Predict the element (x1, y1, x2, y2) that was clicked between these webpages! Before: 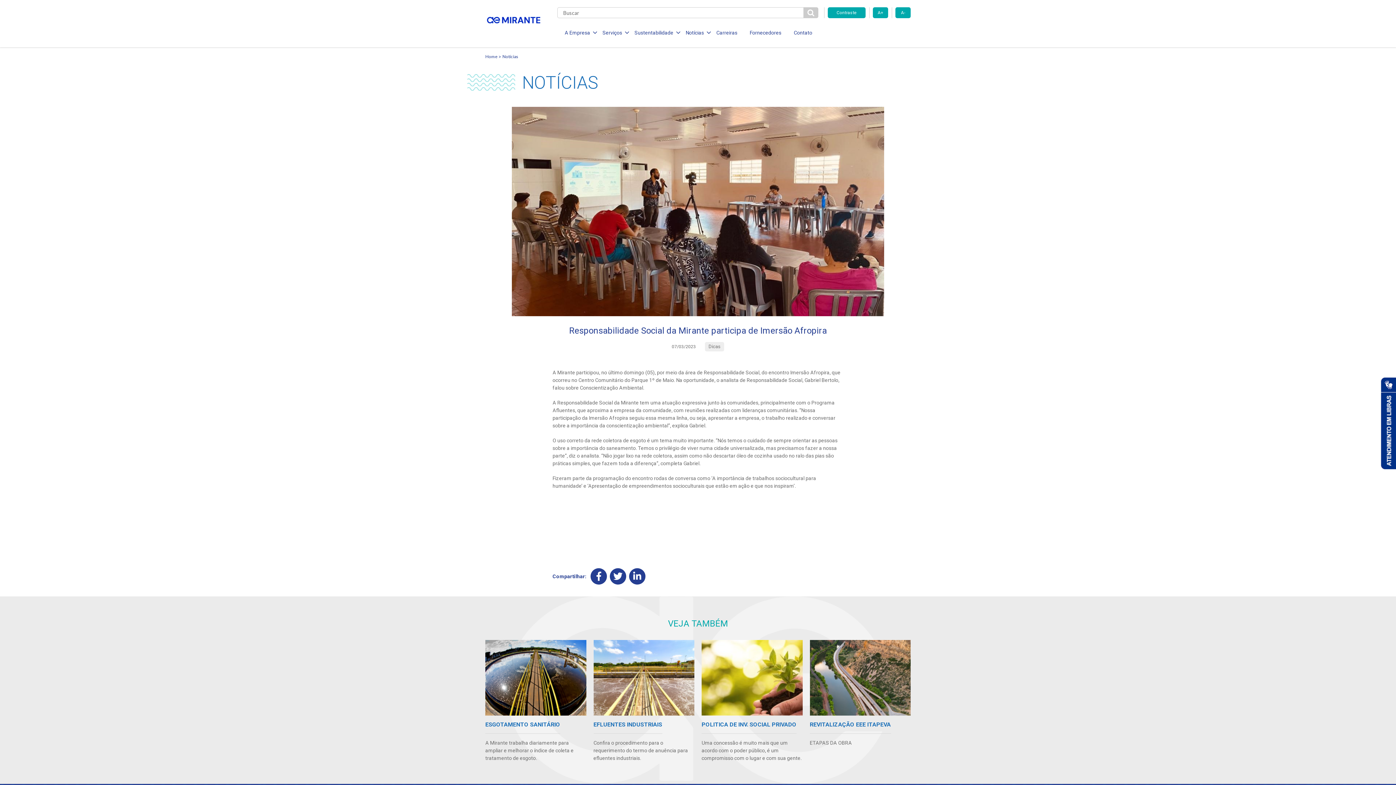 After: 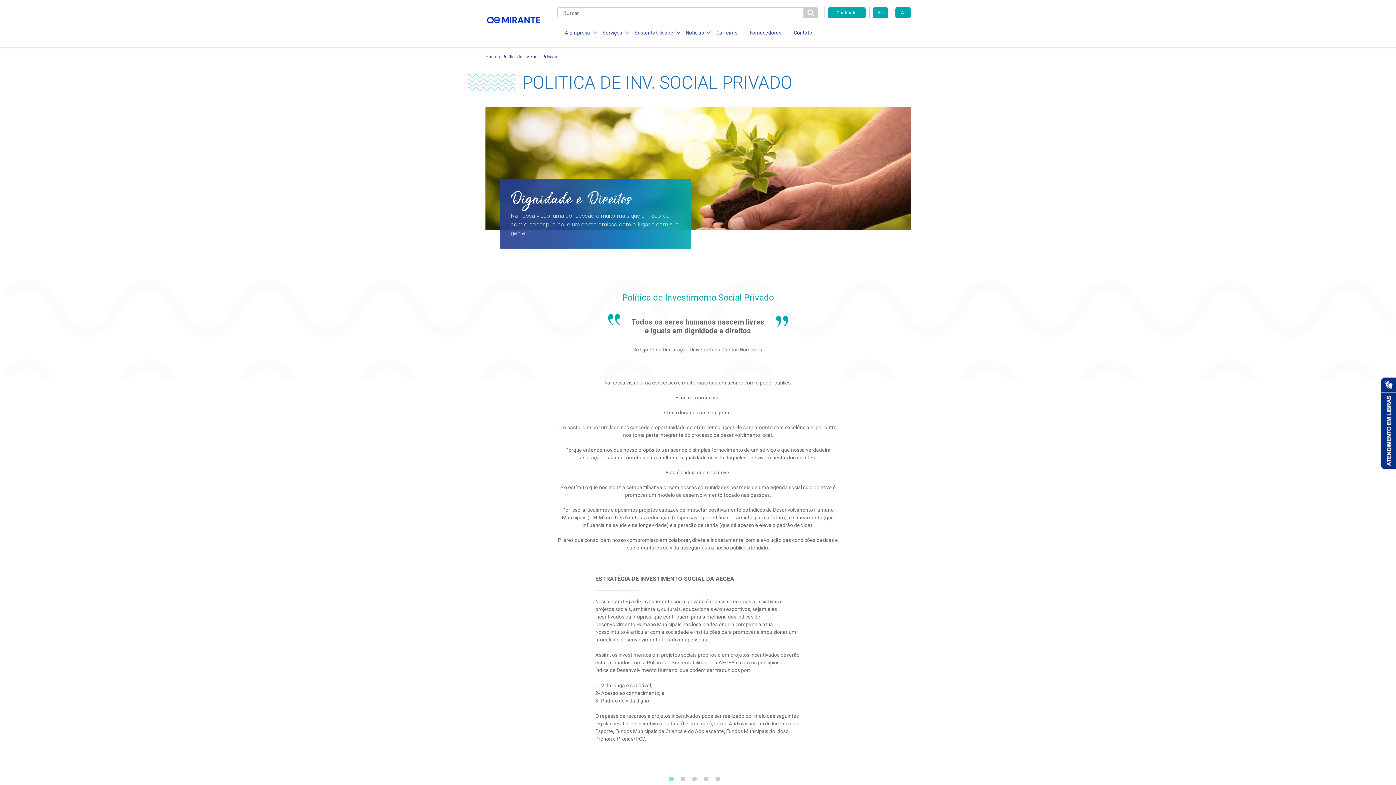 Action: bbox: (701, 640, 802, 739)